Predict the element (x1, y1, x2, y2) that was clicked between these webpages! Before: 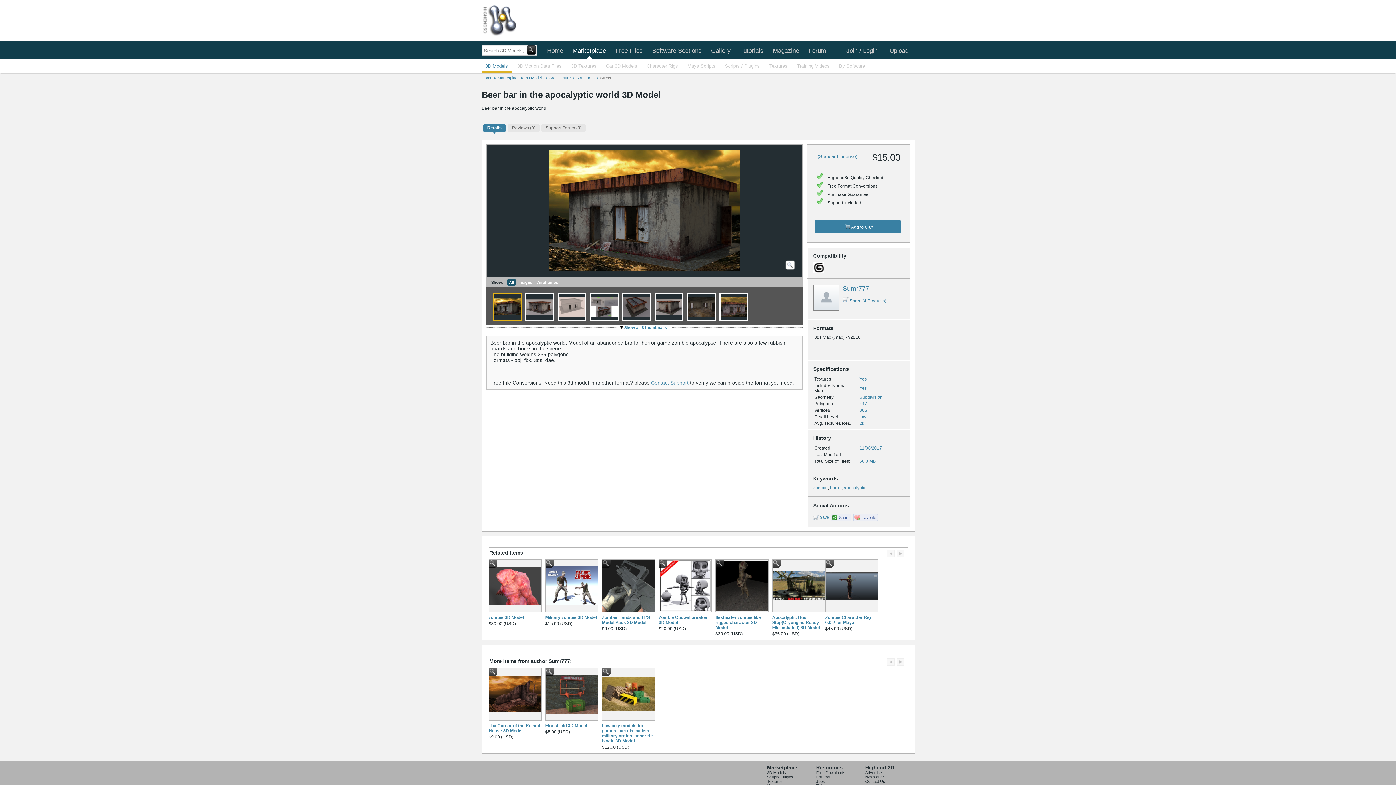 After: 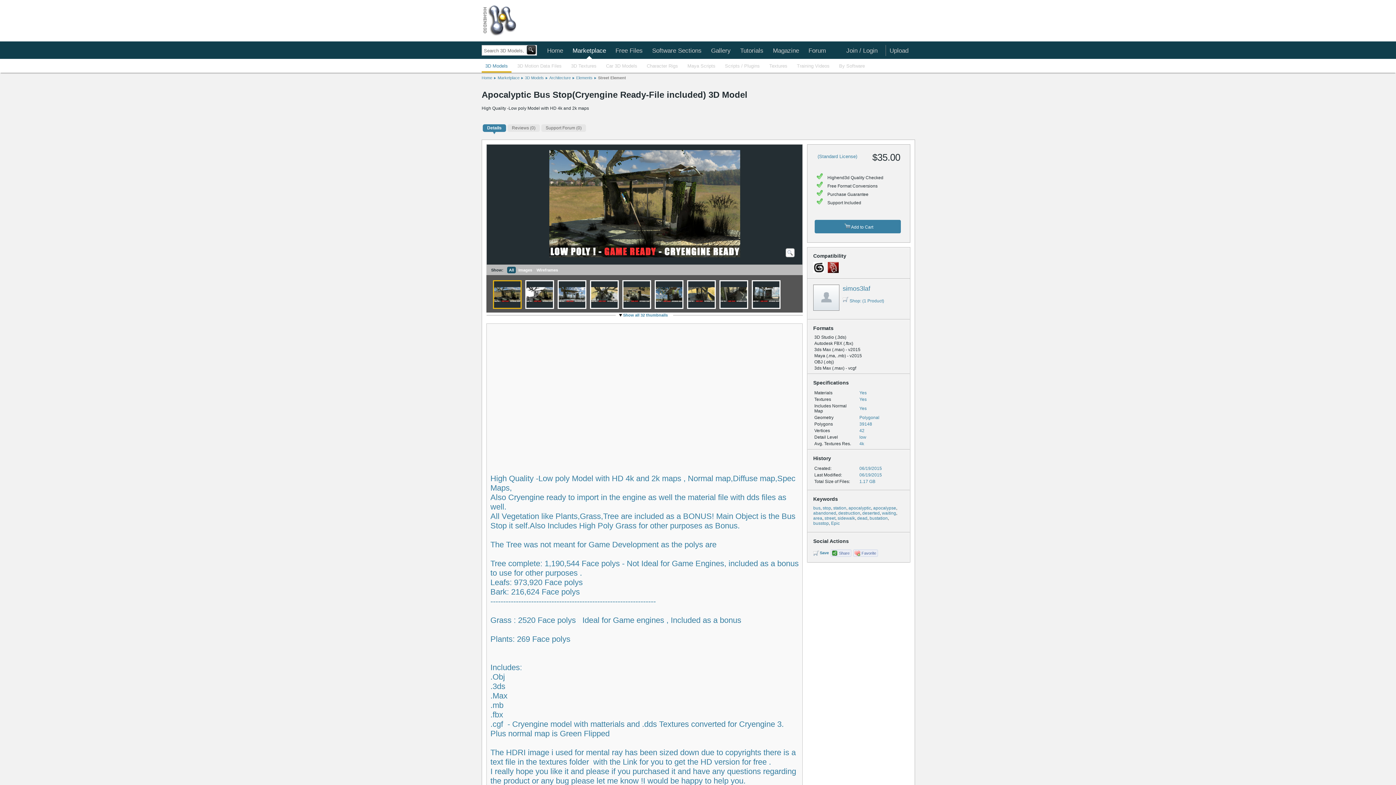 Action: bbox: (772, 559, 825, 612)